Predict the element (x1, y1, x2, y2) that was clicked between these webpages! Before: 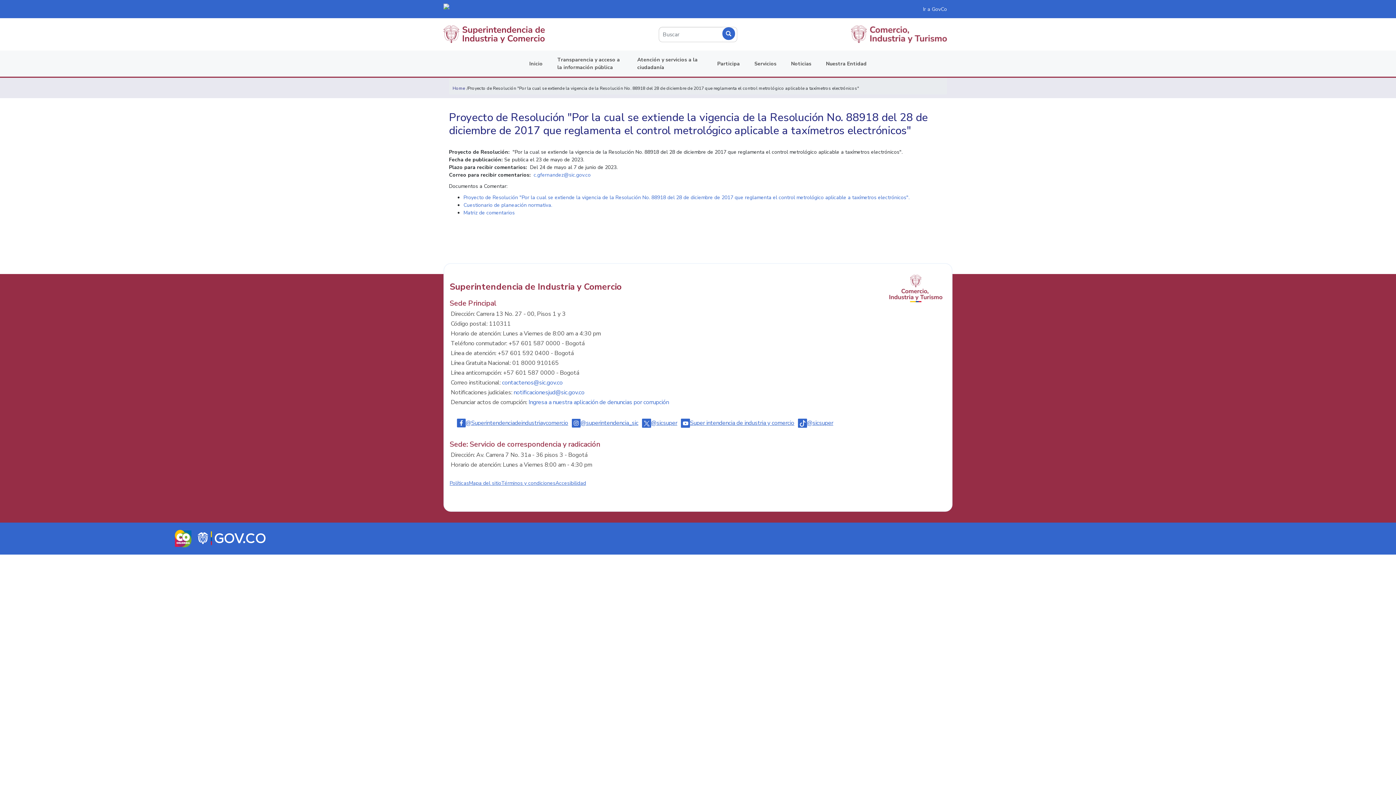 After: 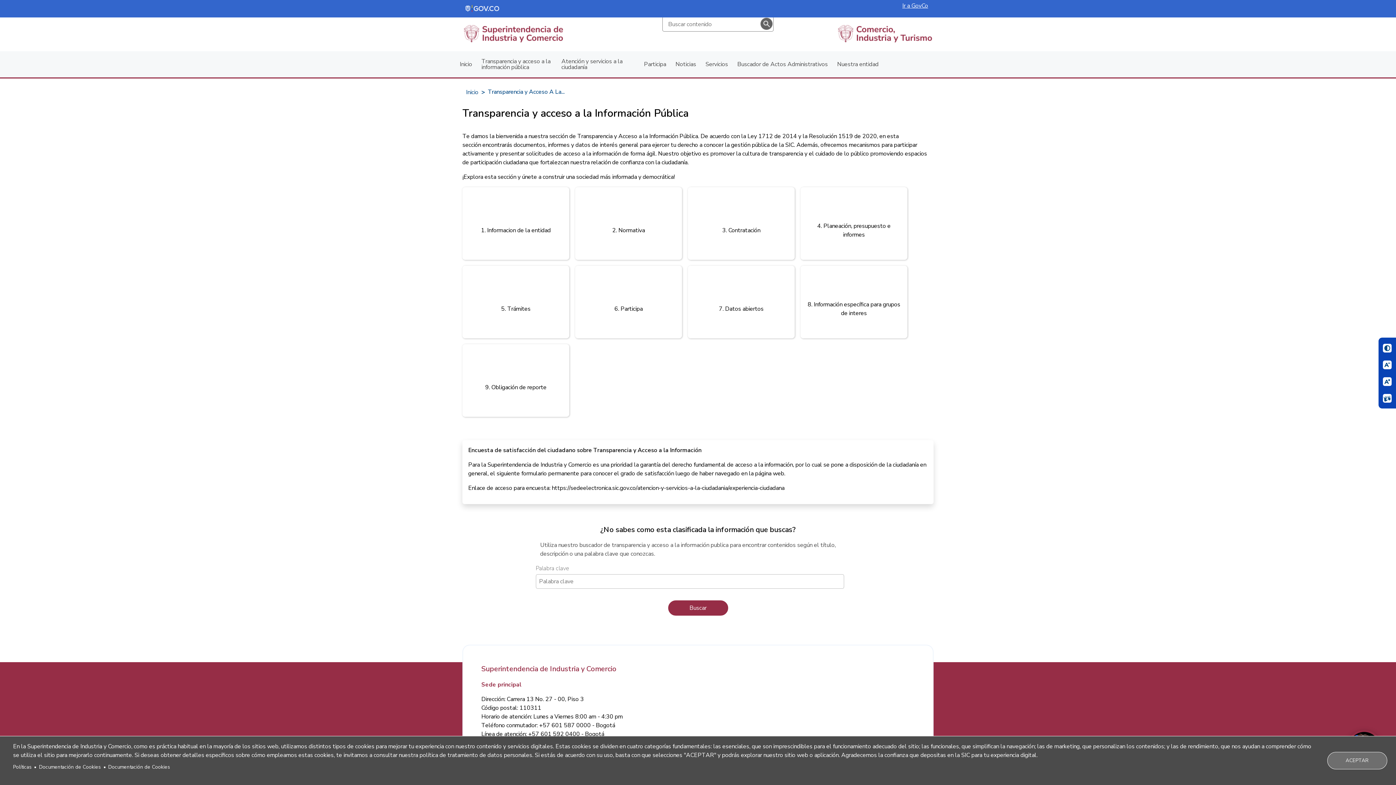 Action: label: Transparencia y acceso a la información pública bbox: (550, 50, 630, 76)